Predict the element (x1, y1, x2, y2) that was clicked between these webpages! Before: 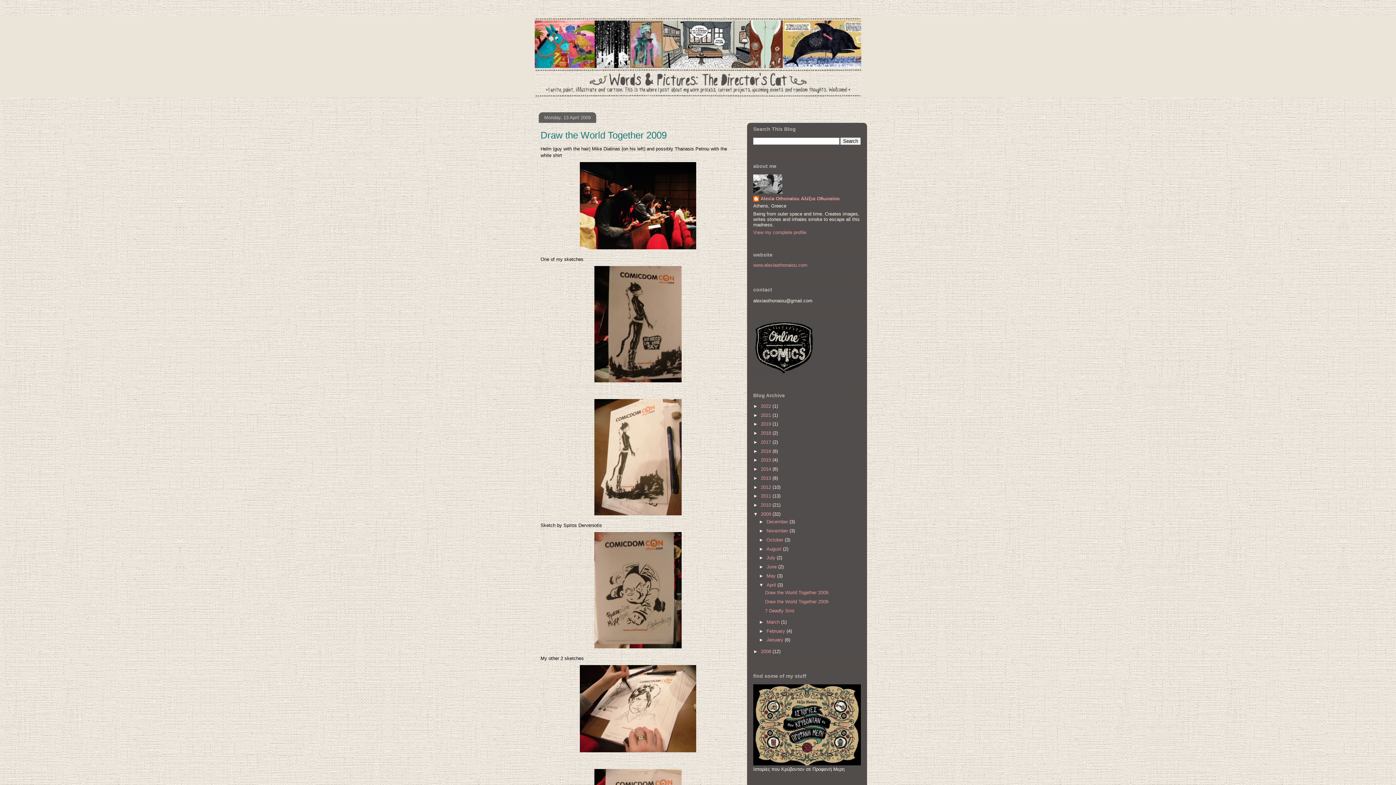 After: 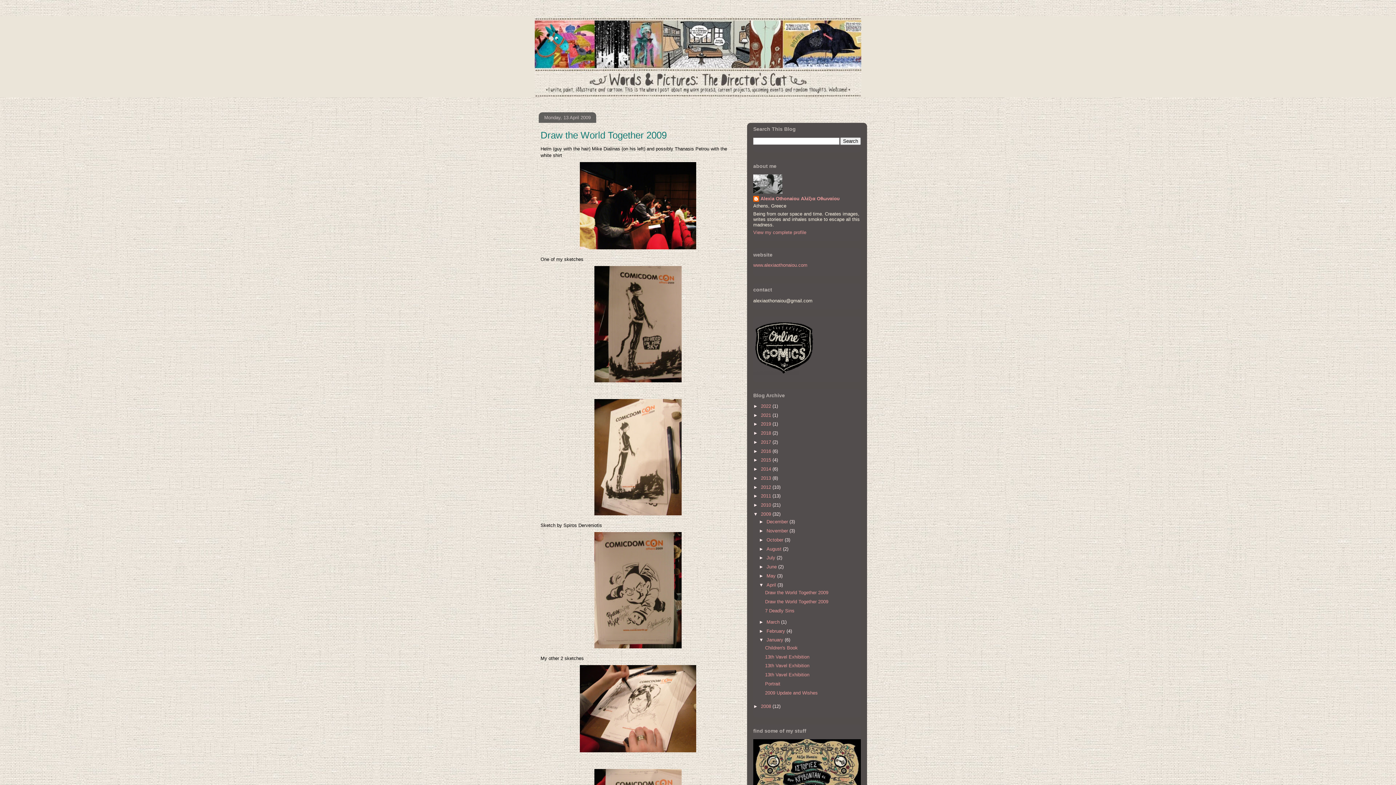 Action: label: ►   bbox: (759, 637, 766, 643)